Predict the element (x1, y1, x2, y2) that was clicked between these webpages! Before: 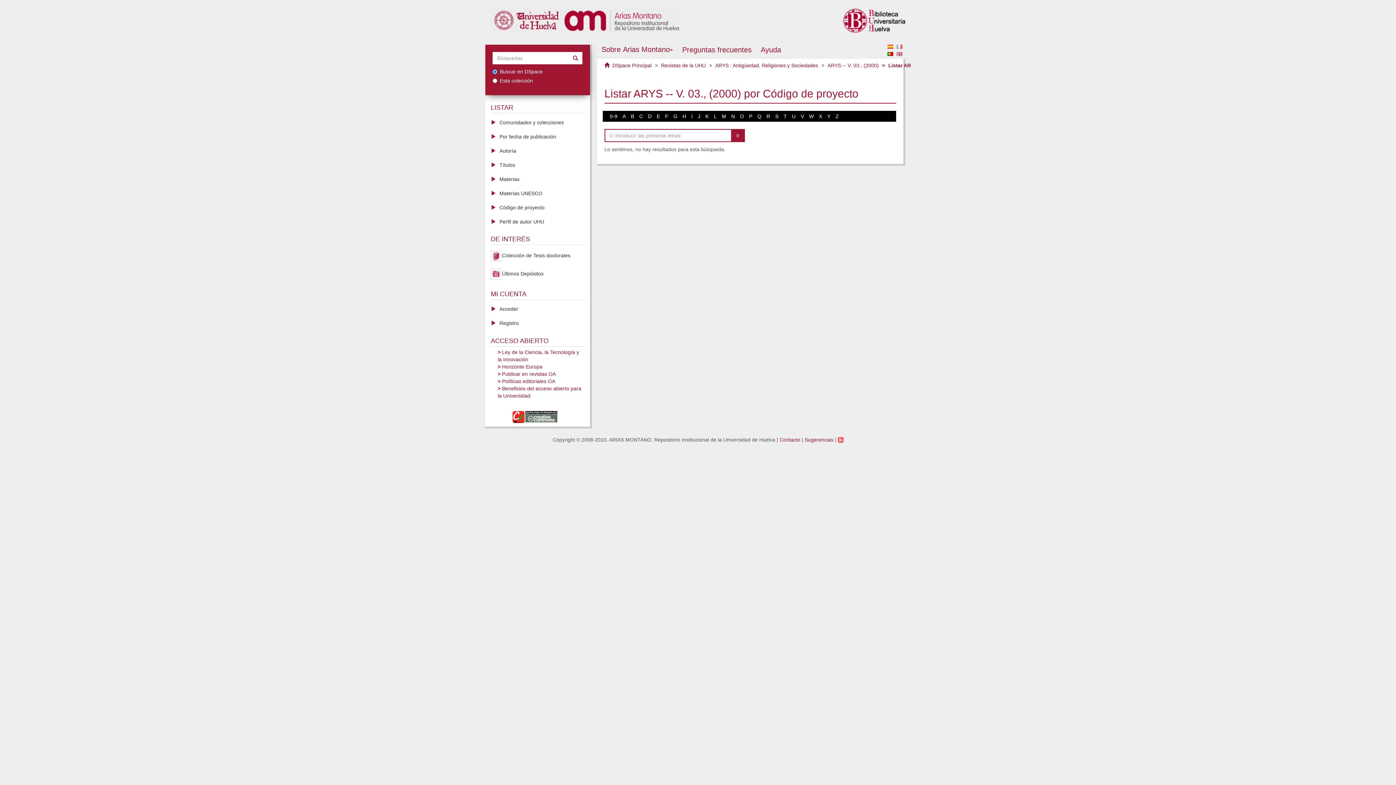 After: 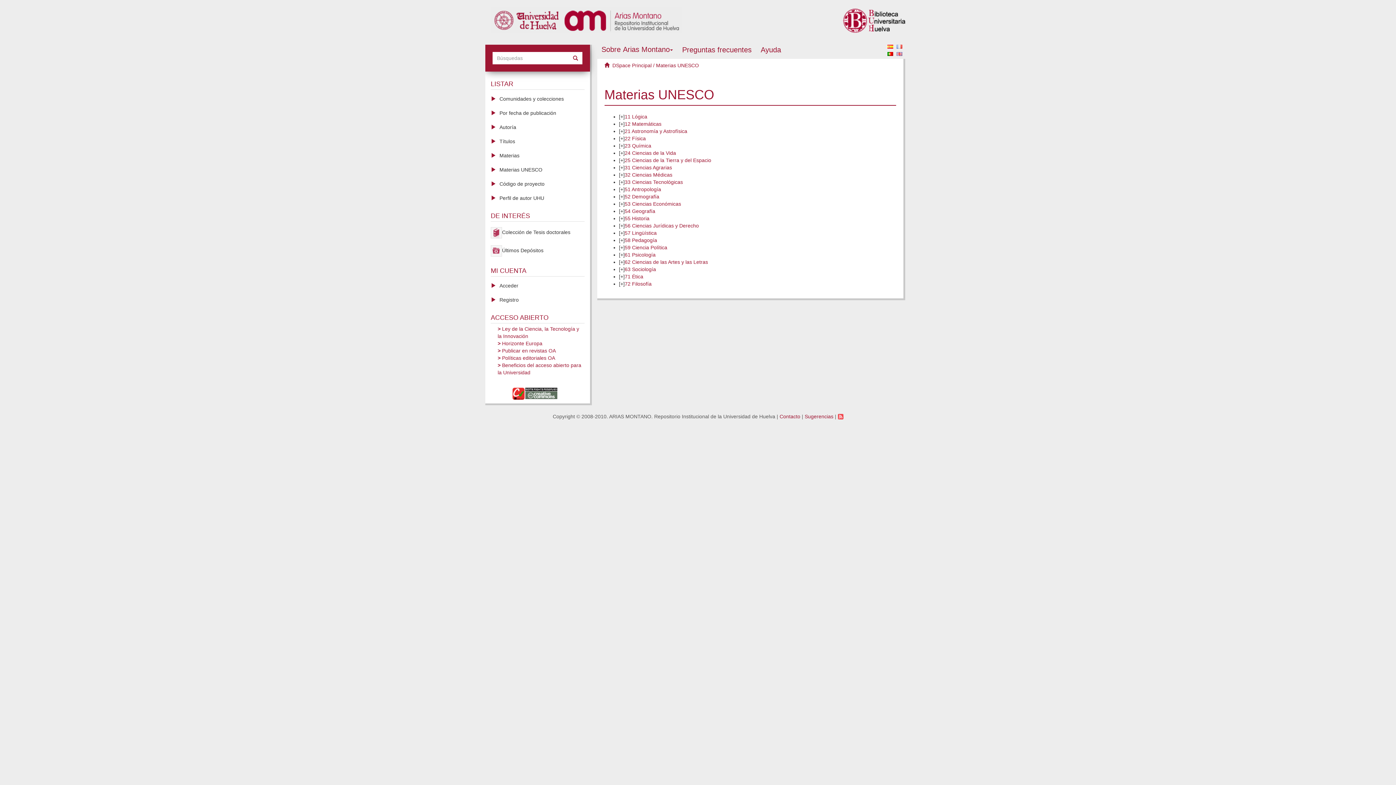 Action: bbox: (485, 186, 590, 200) label: Materias UNESCO